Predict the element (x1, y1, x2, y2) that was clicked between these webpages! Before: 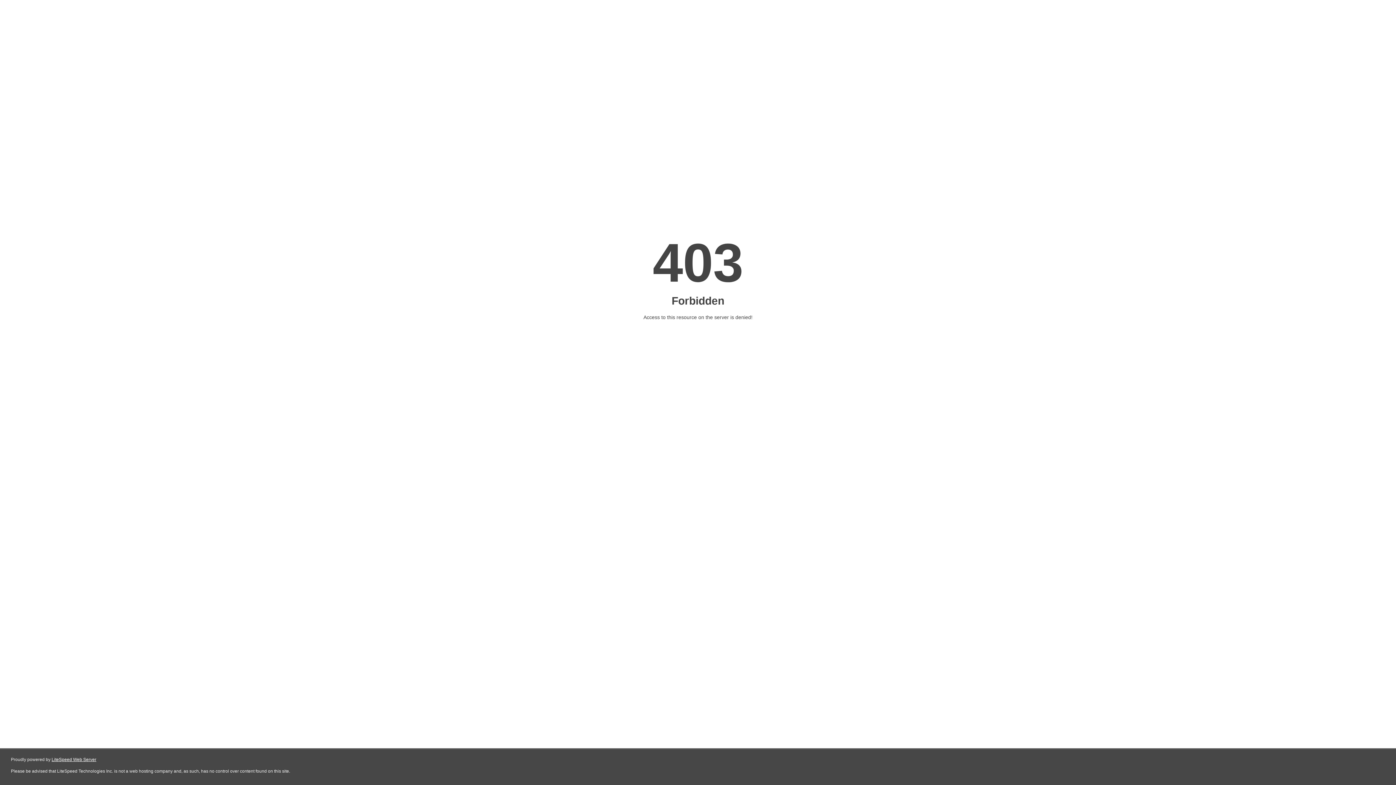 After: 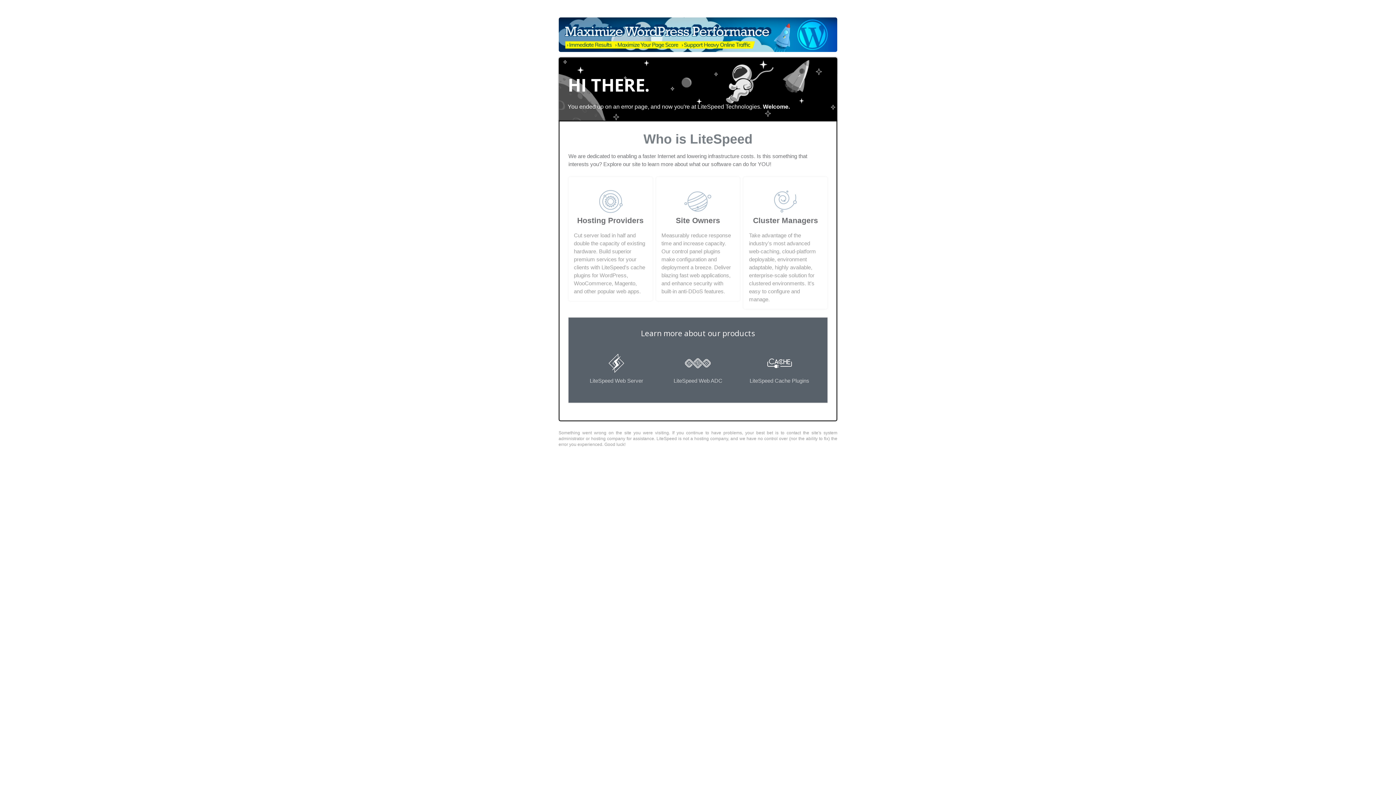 Action: bbox: (51, 757, 96, 762) label: LiteSpeed Web Server